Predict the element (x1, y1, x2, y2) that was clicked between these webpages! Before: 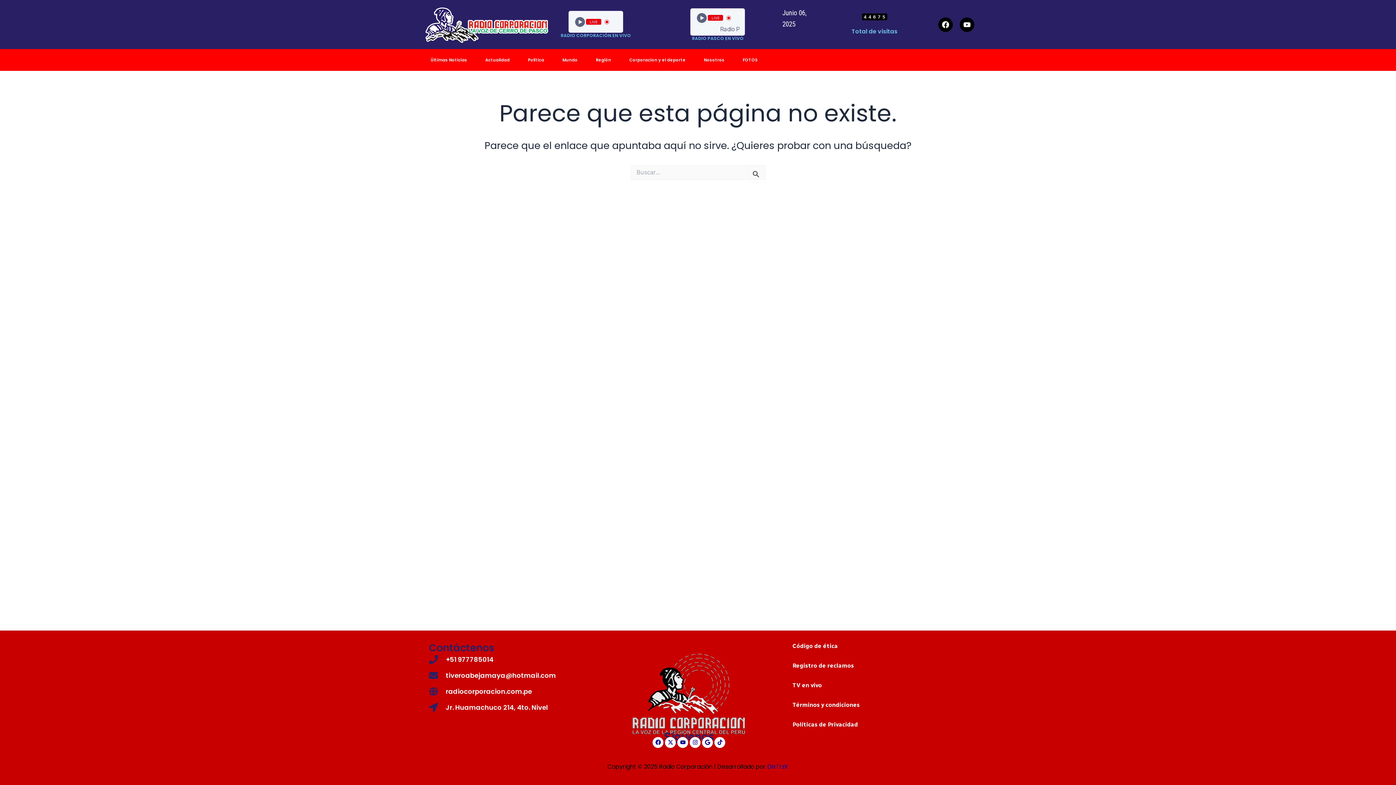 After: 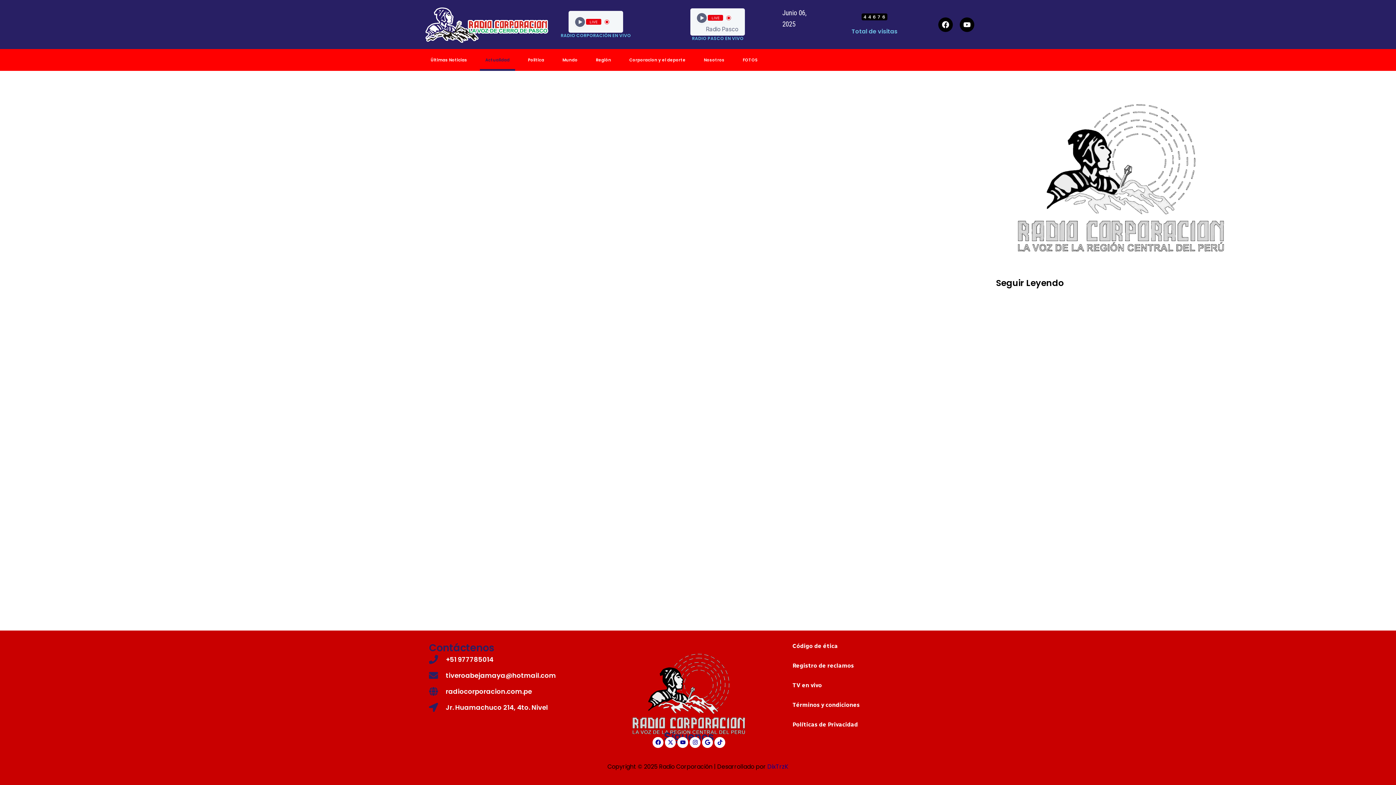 Action: bbox: (480, 49, 515, 71) label: Actualidad